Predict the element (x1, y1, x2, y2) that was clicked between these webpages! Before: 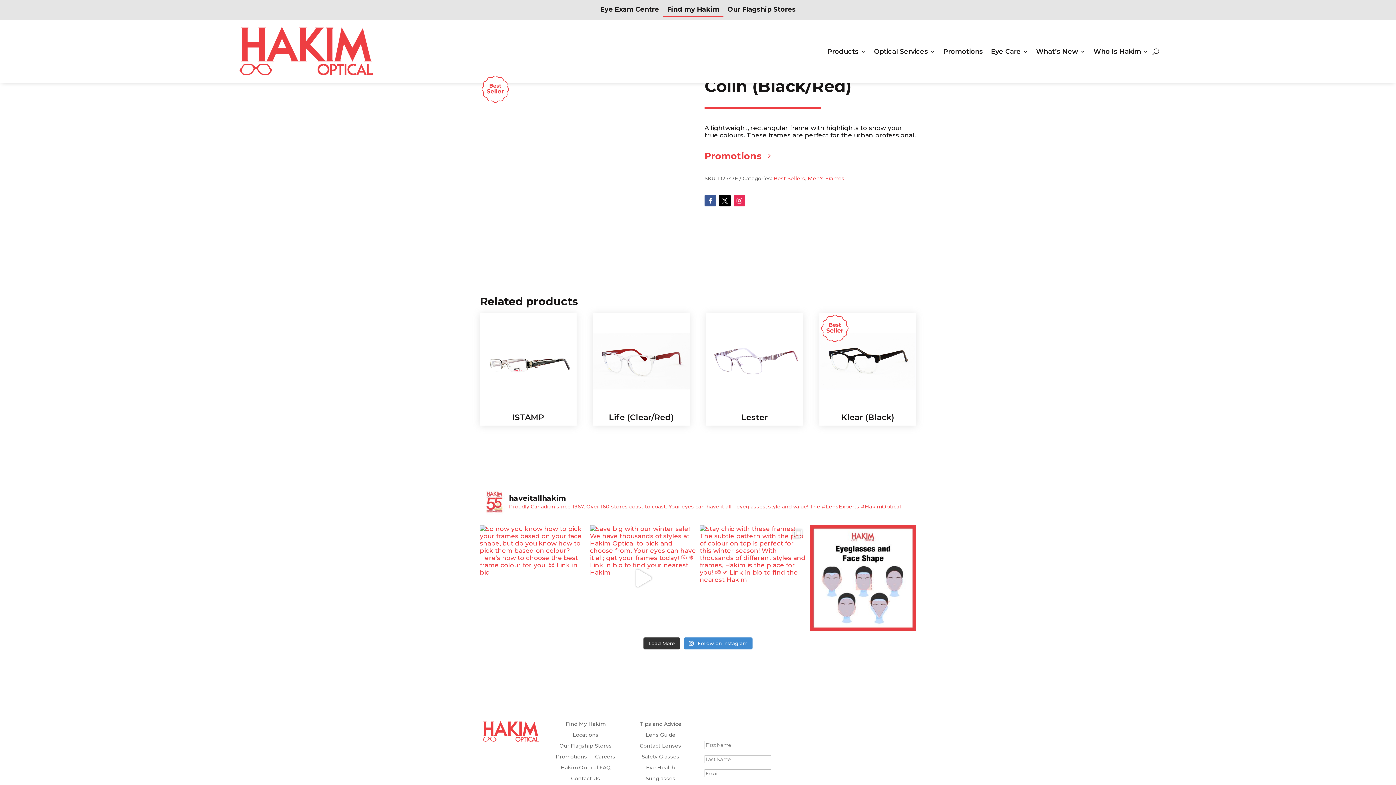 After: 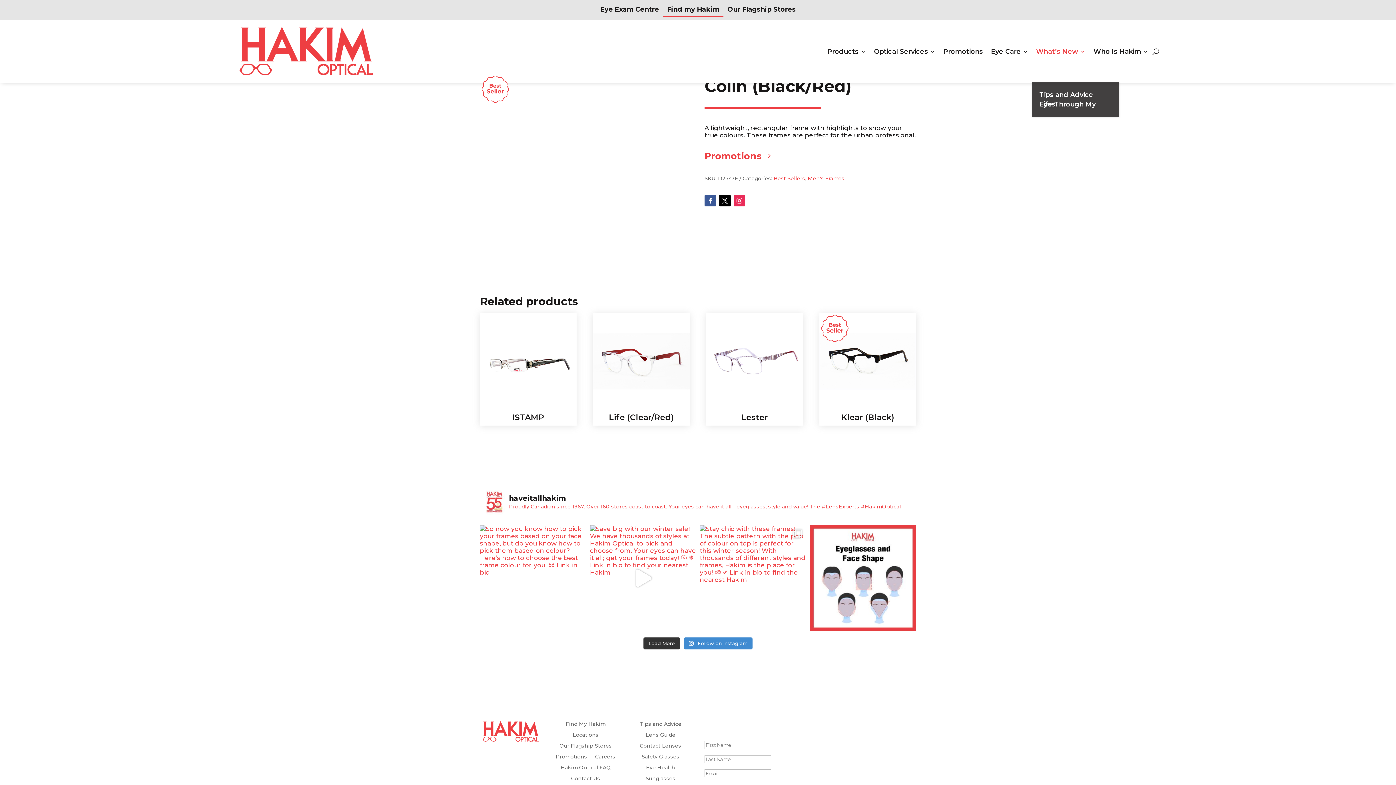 Action: bbox: (1036, 20, 1085, 82) label: What’s New